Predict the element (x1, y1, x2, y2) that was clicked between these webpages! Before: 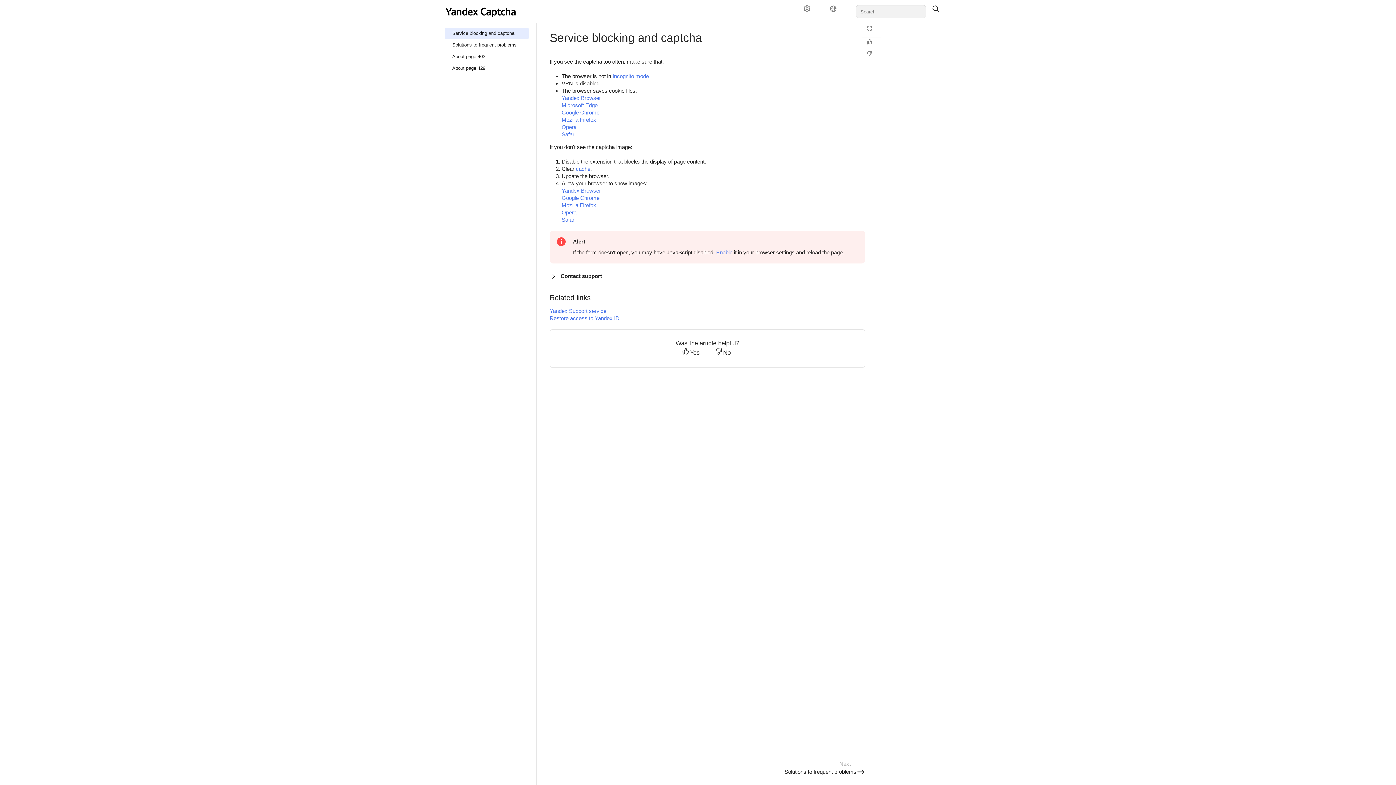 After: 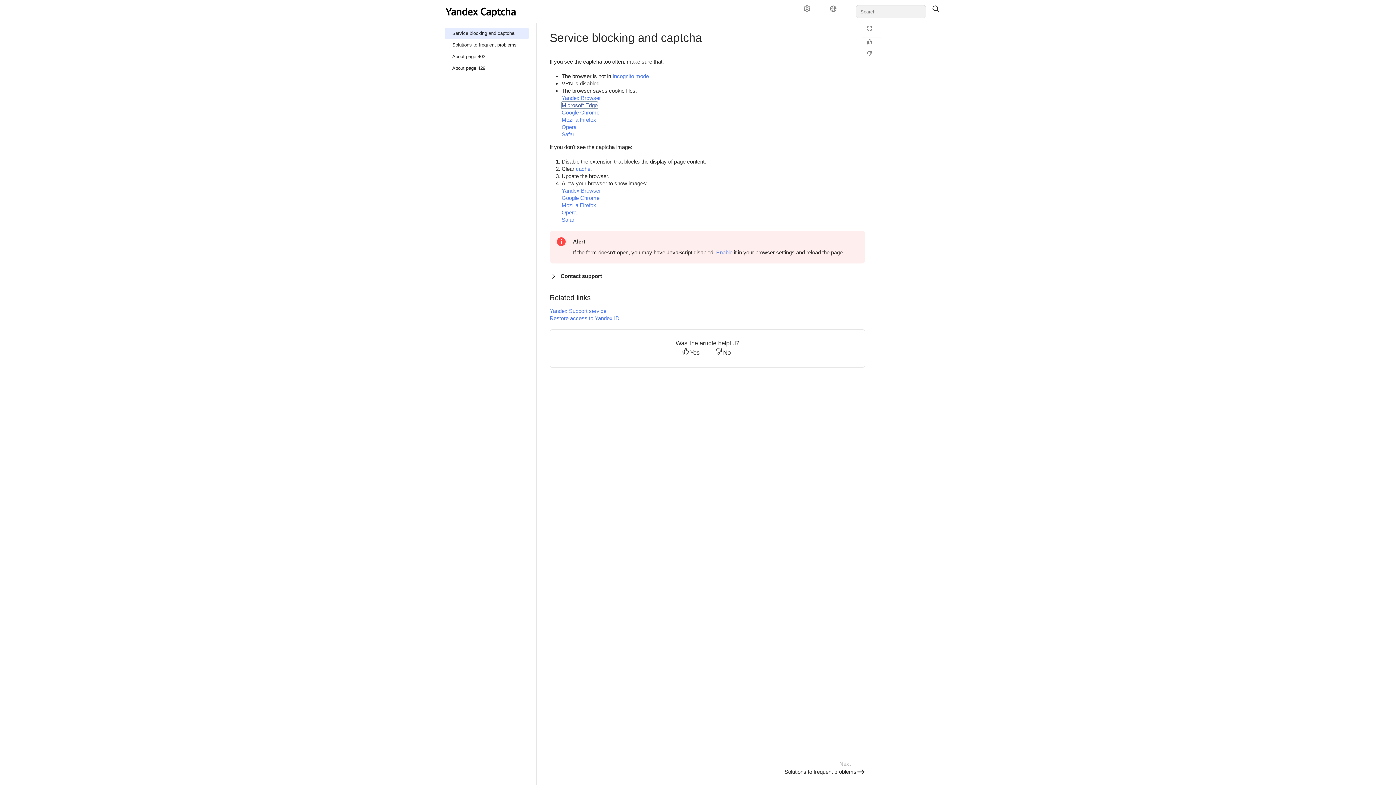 Action: bbox: (561, 102, 597, 108) label: Microsoft Edge